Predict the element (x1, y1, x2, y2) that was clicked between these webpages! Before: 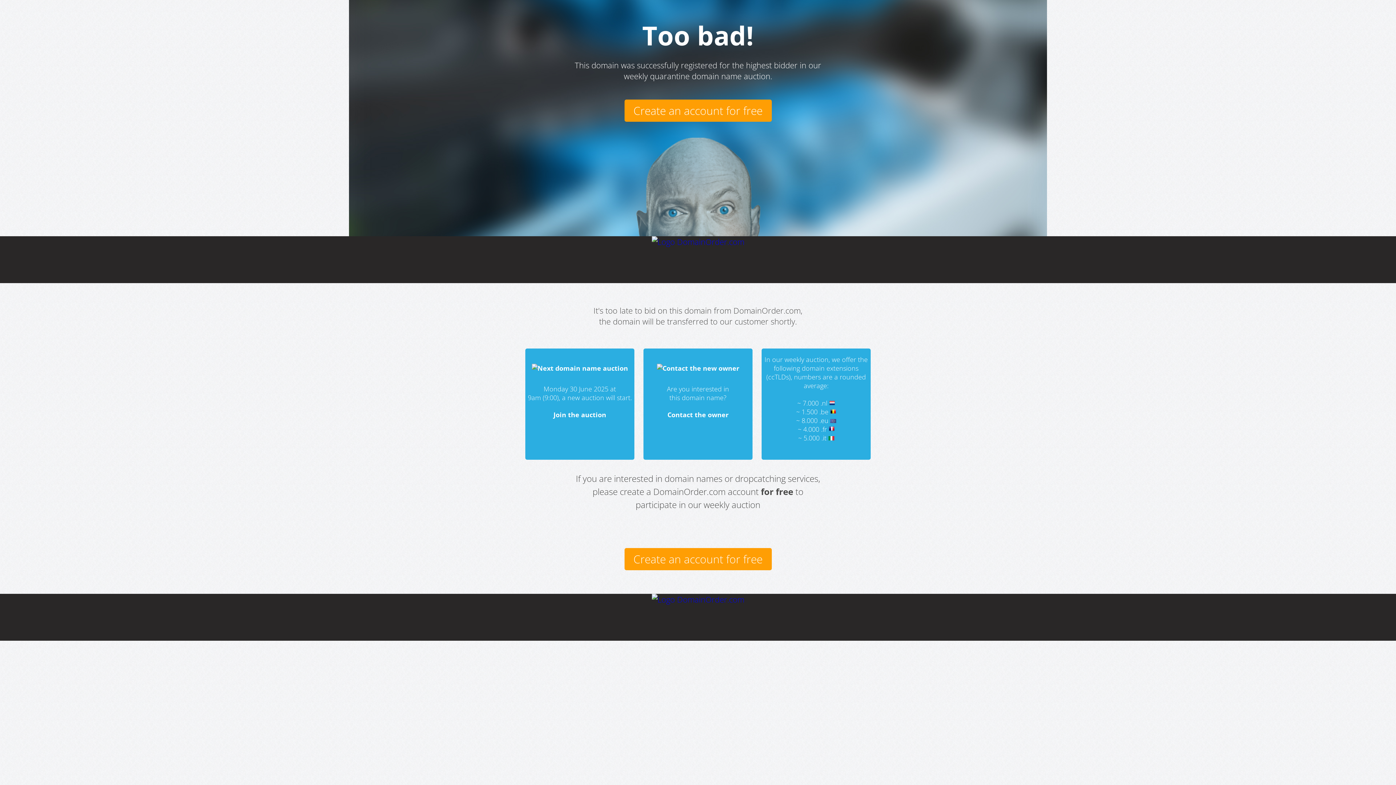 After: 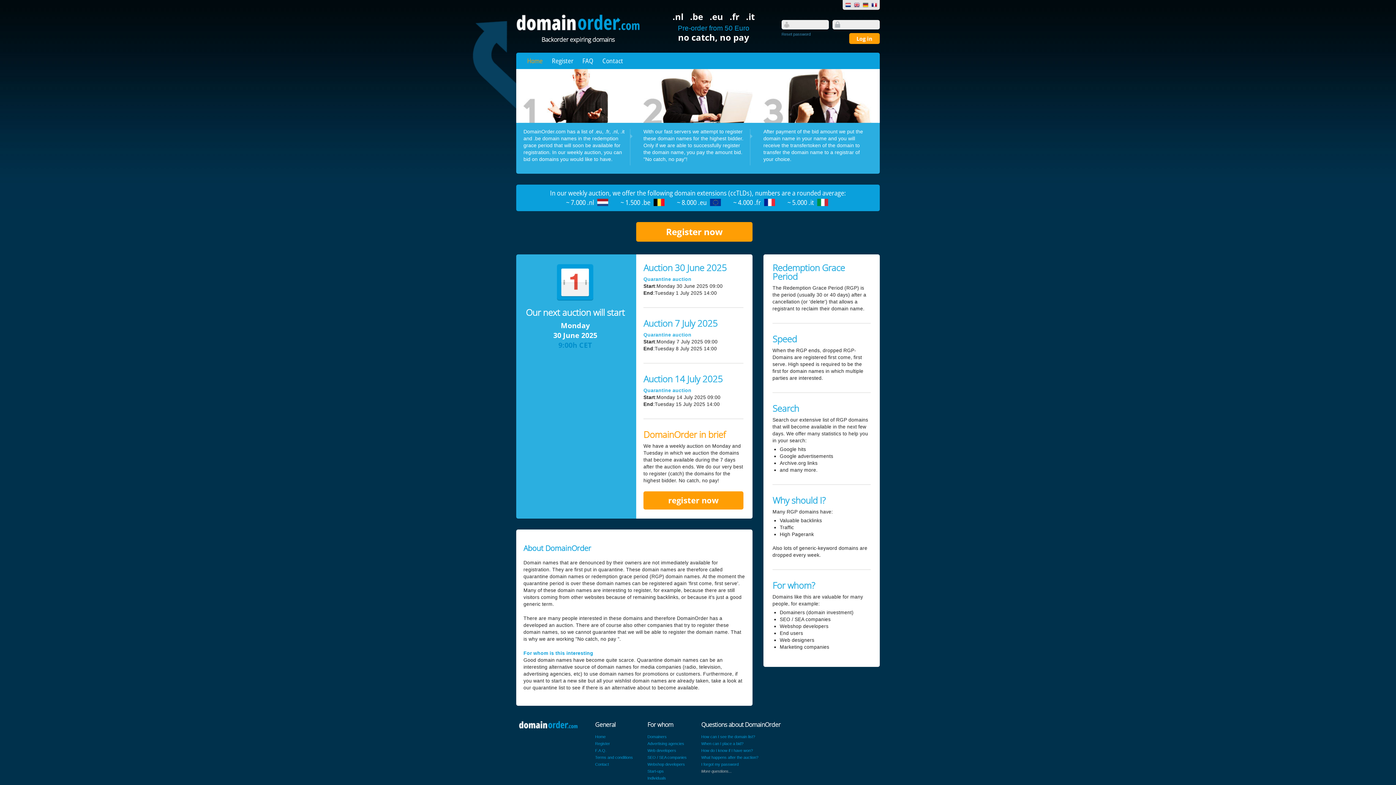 Action: bbox: (531, 364, 628, 372)